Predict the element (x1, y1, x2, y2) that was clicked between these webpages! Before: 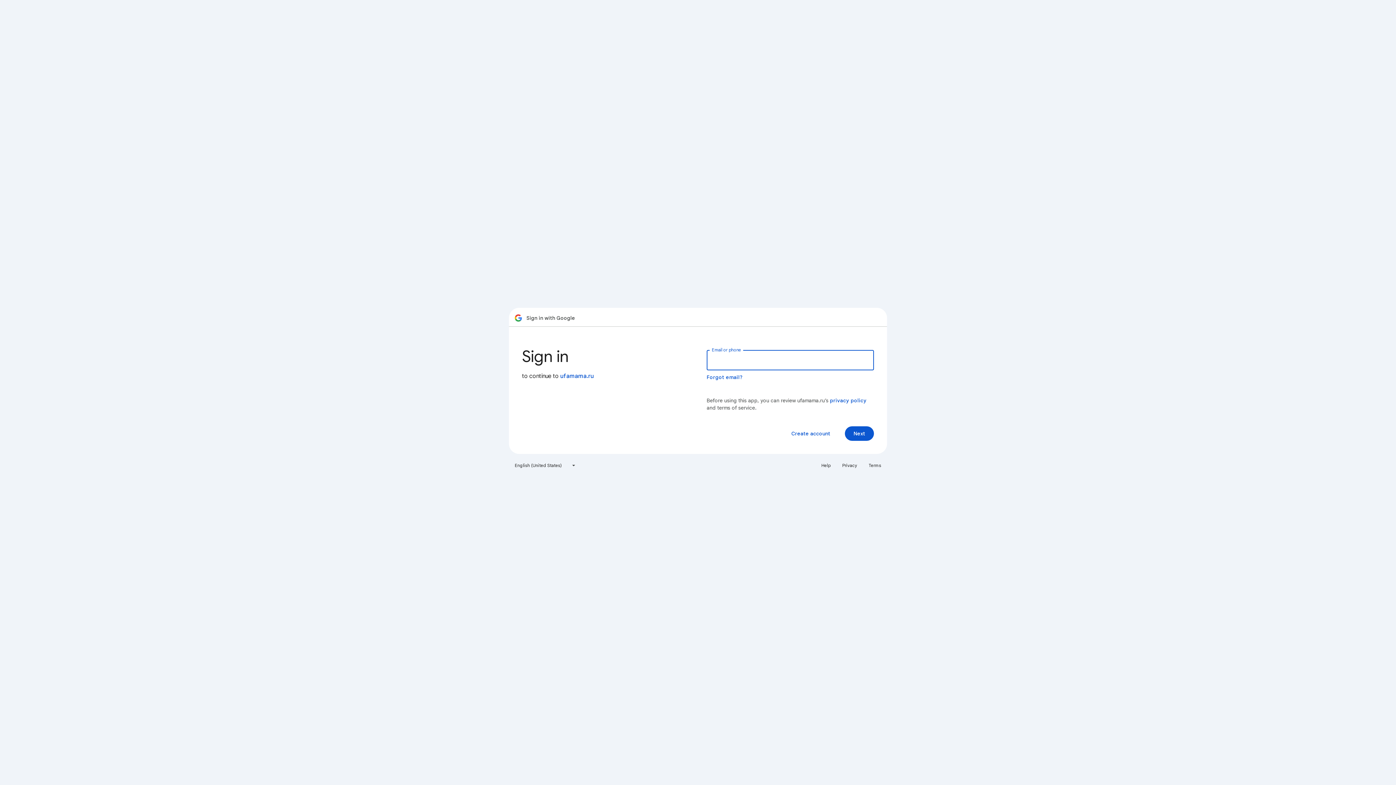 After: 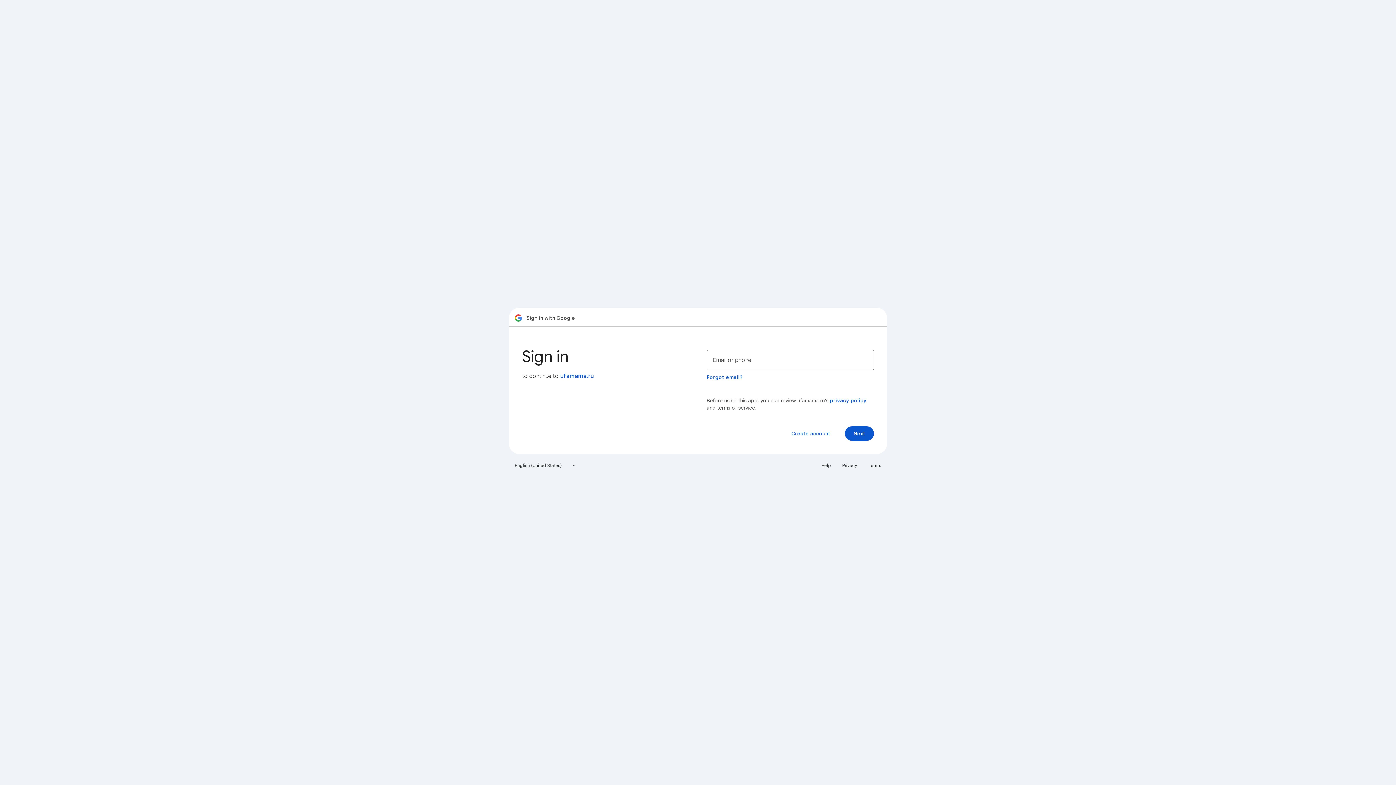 Action: label: Help bbox: (817, 460, 835, 471)